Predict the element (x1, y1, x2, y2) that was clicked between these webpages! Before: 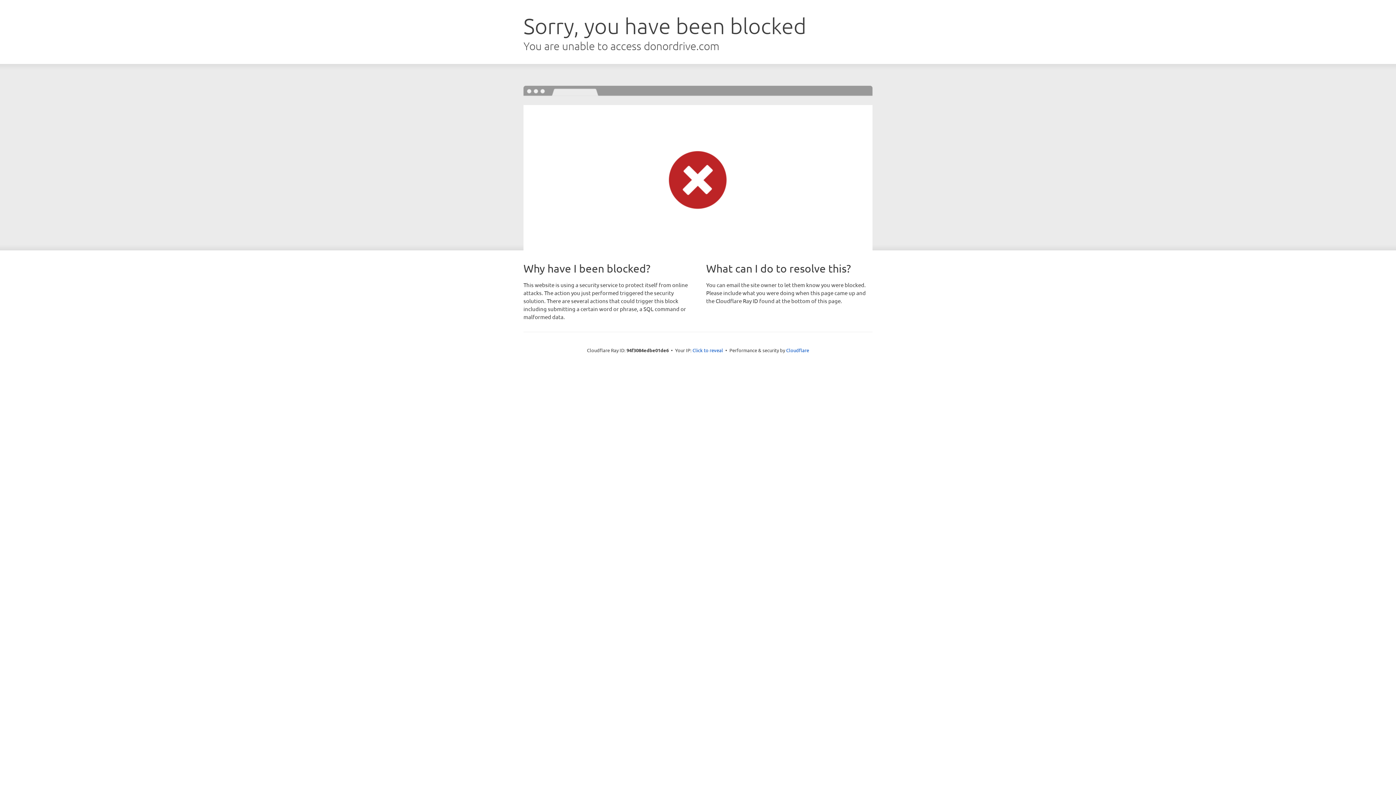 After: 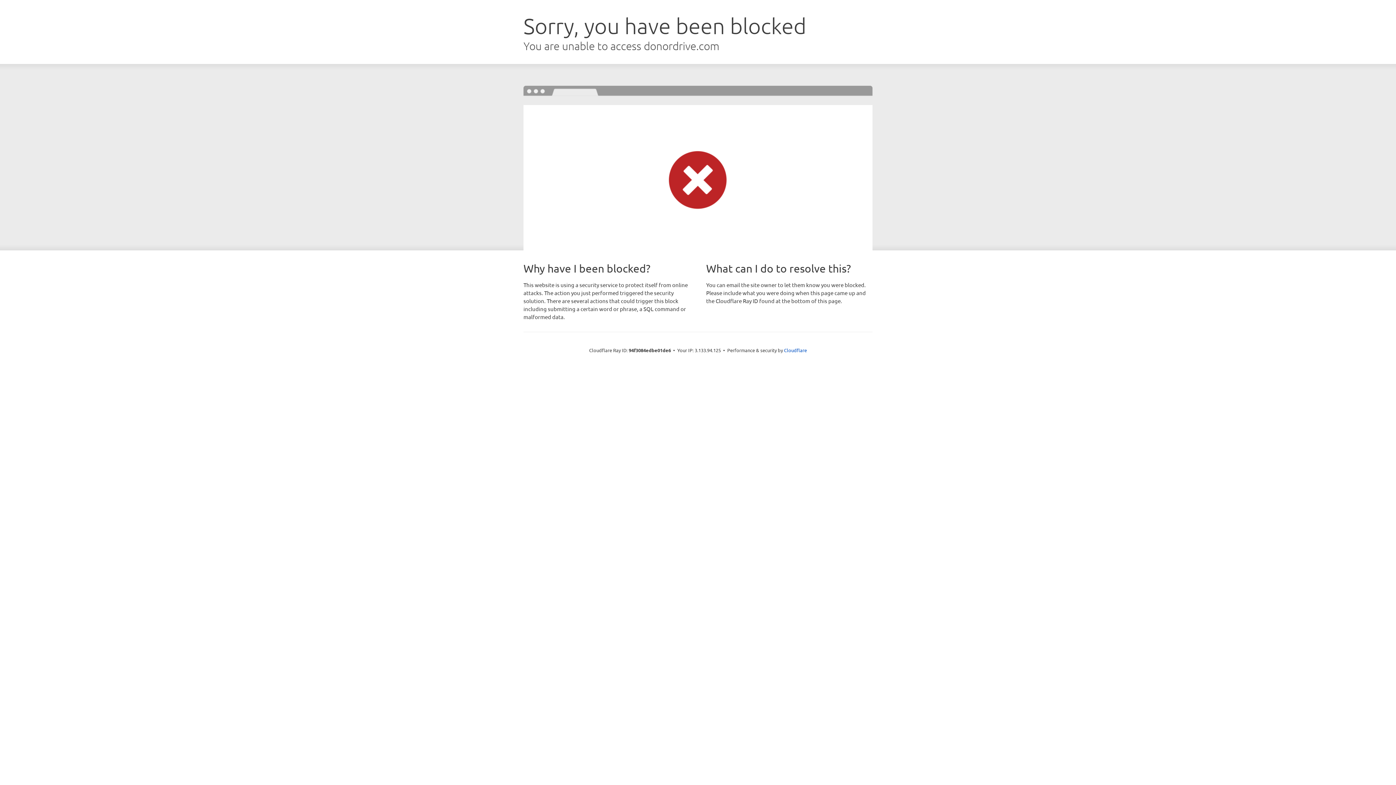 Action: bbox: (692, 346, 723, 353) label: Click to reveal